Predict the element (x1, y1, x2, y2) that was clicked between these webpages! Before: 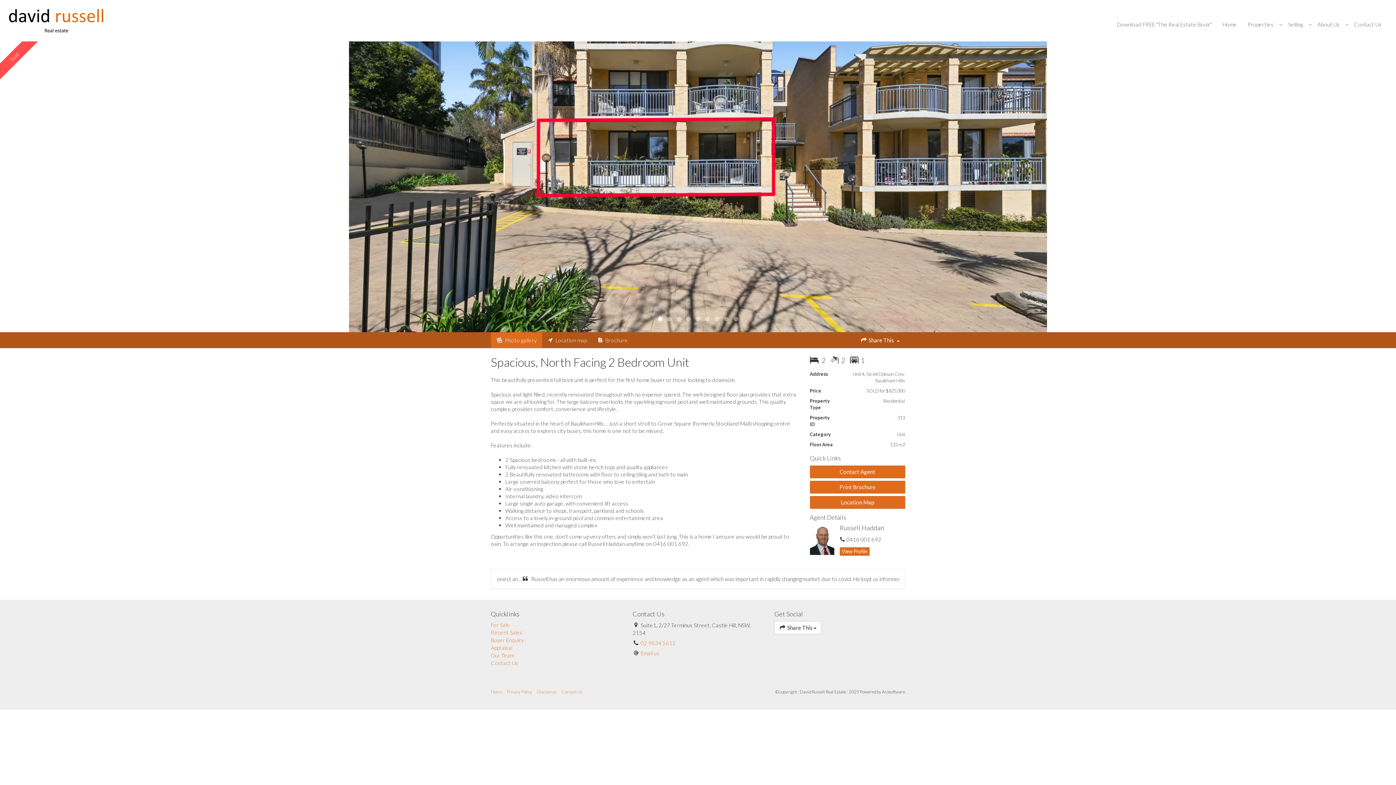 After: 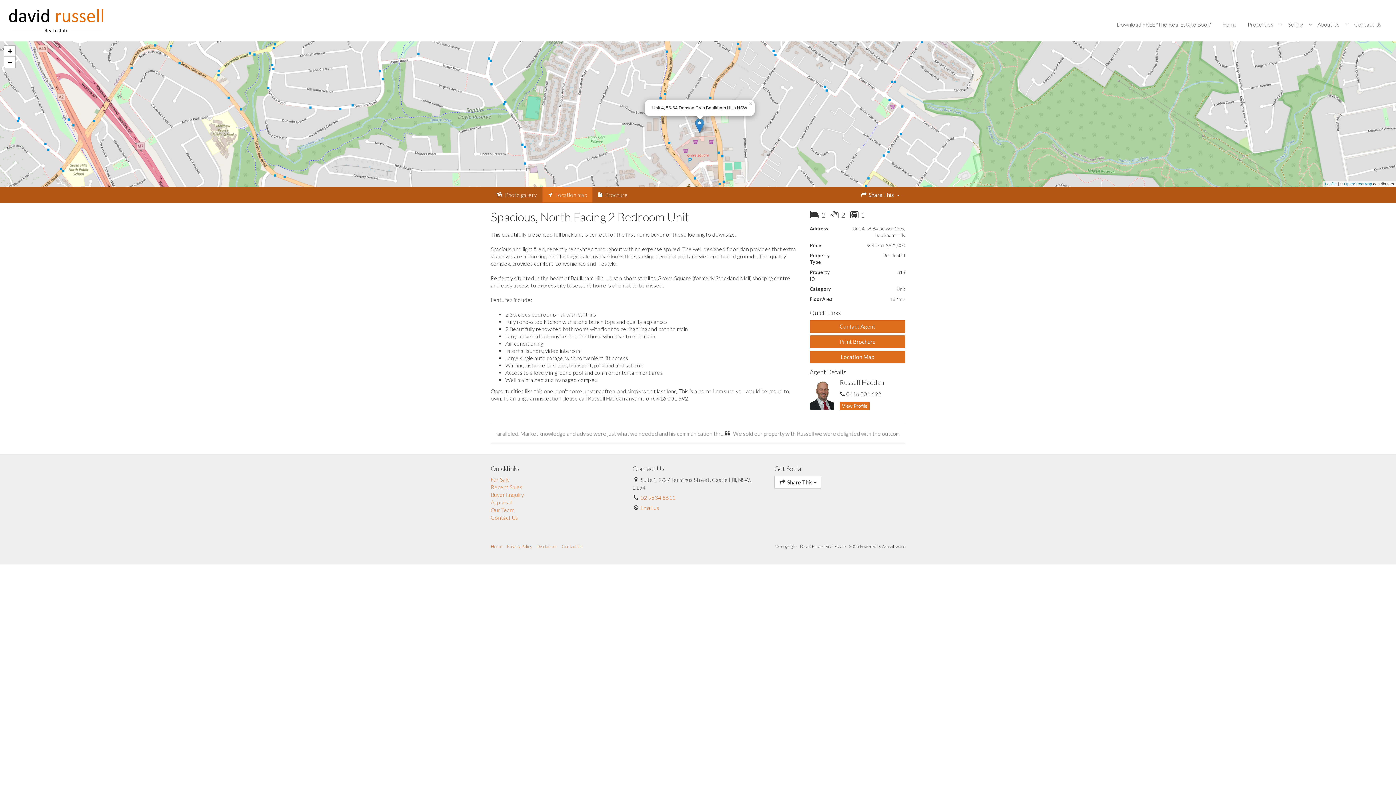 Action: bbox: (542, 332, 592, 348) label:  Location map